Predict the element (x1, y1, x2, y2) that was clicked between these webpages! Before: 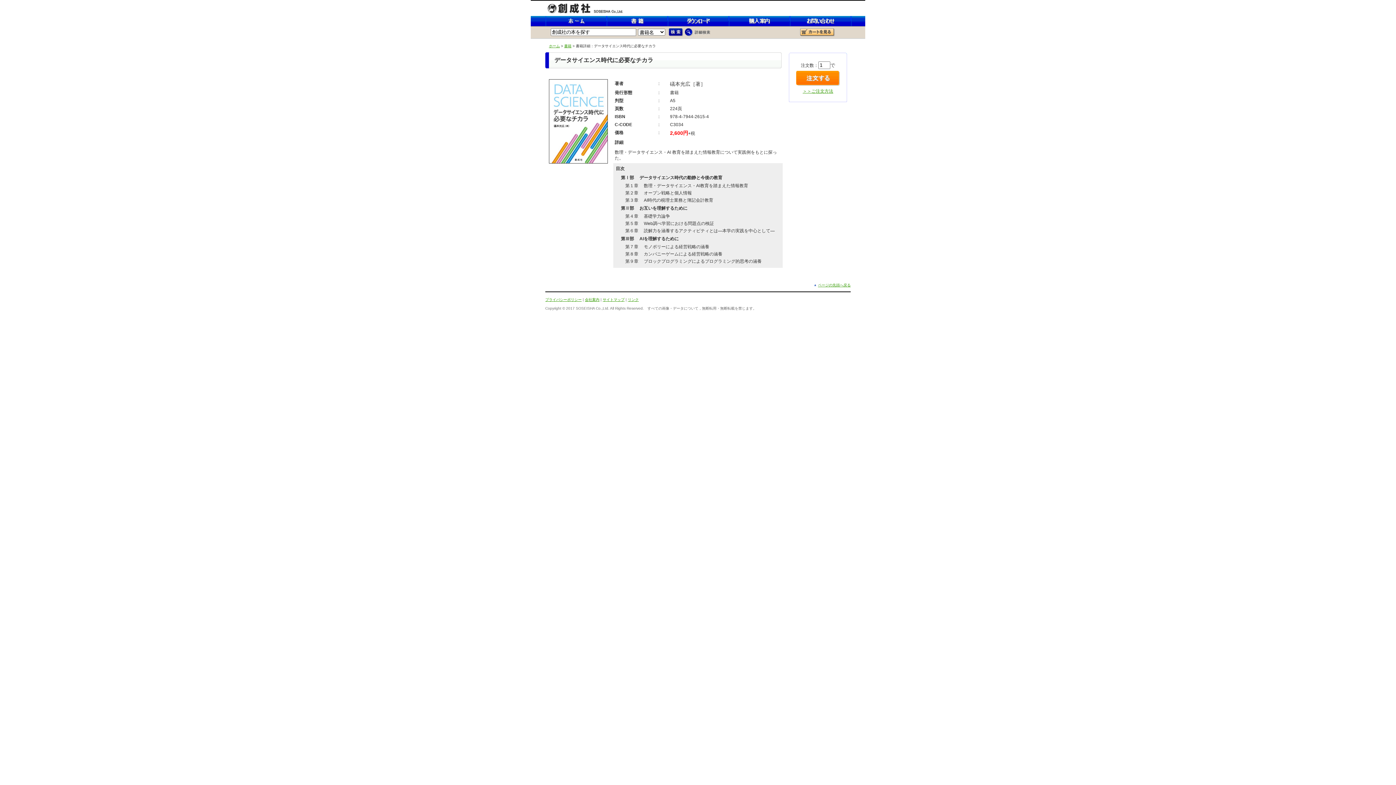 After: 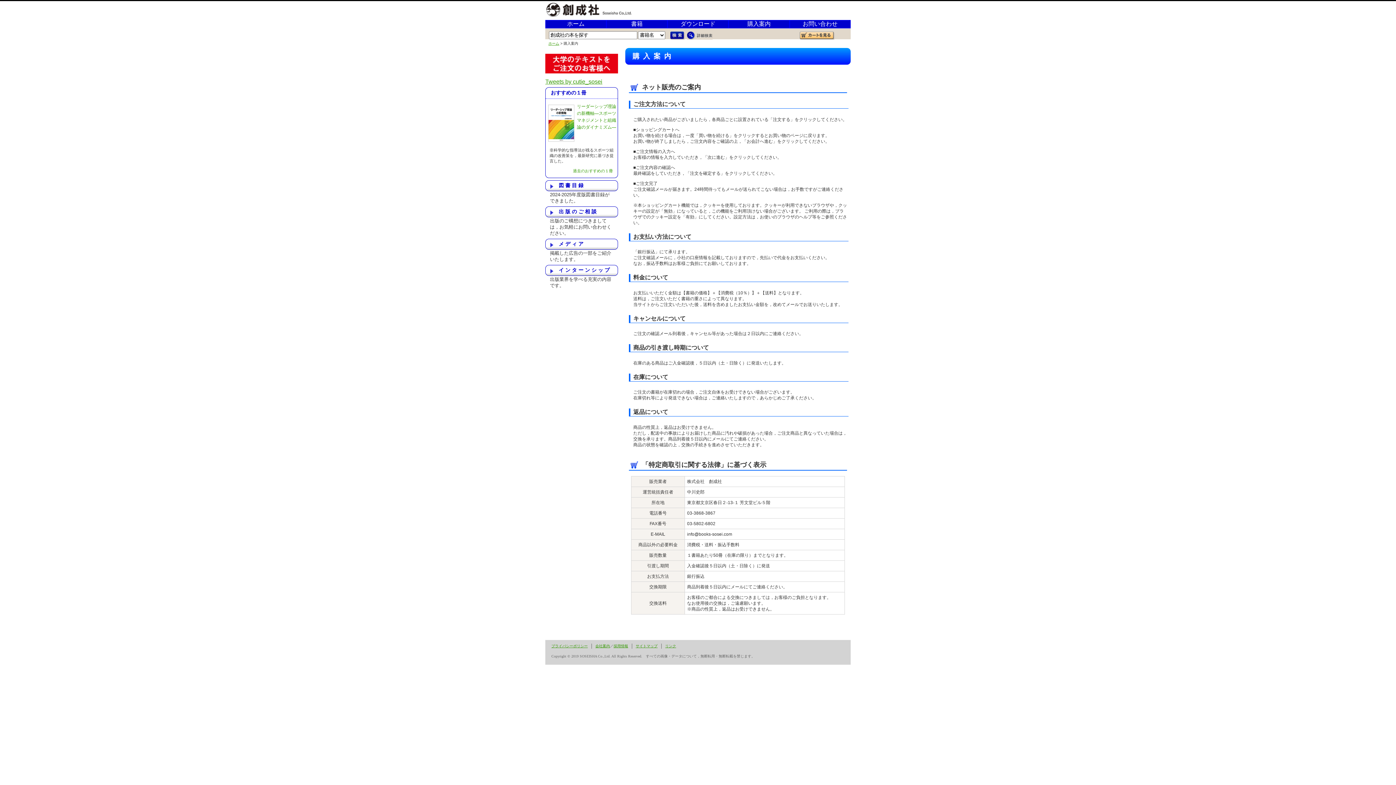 Action: bbox: (728, 21, 790, 27)